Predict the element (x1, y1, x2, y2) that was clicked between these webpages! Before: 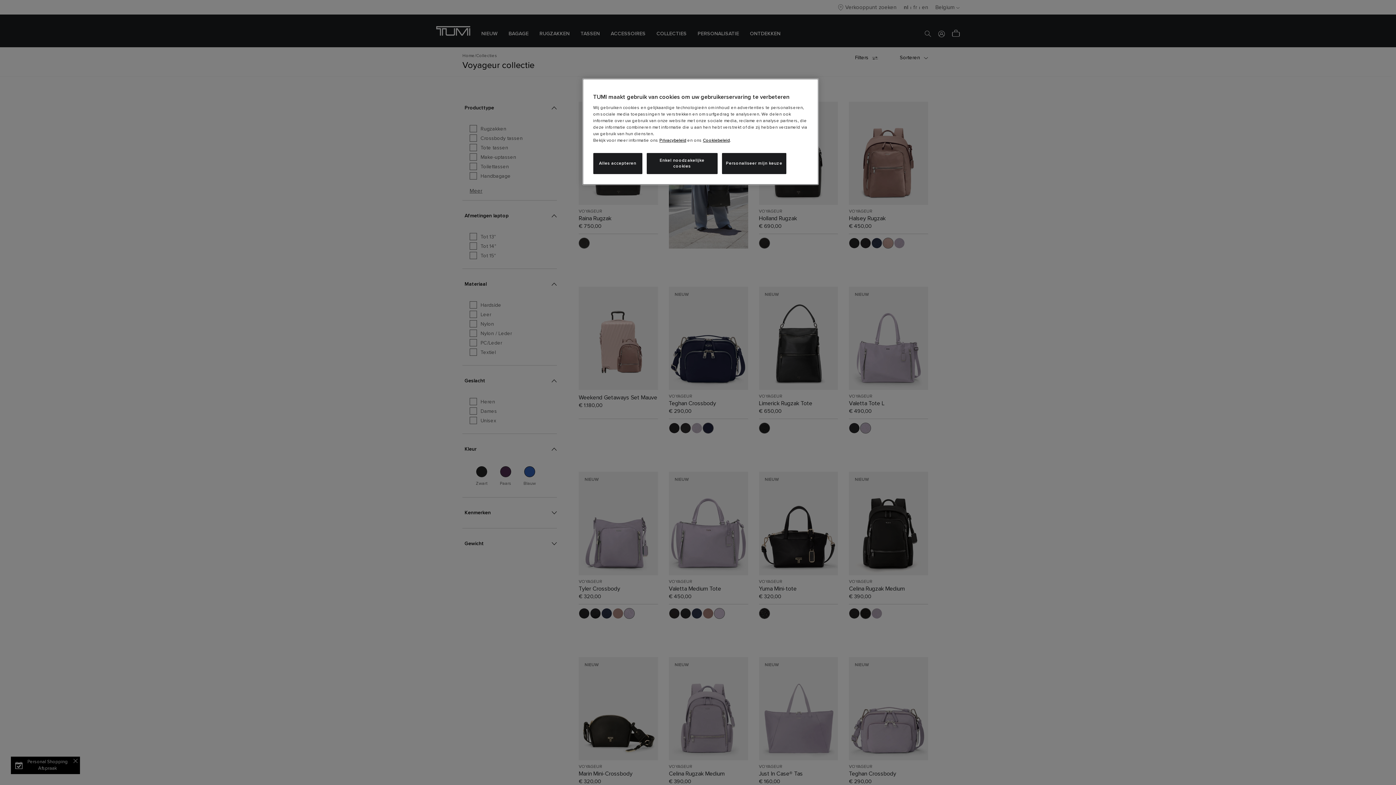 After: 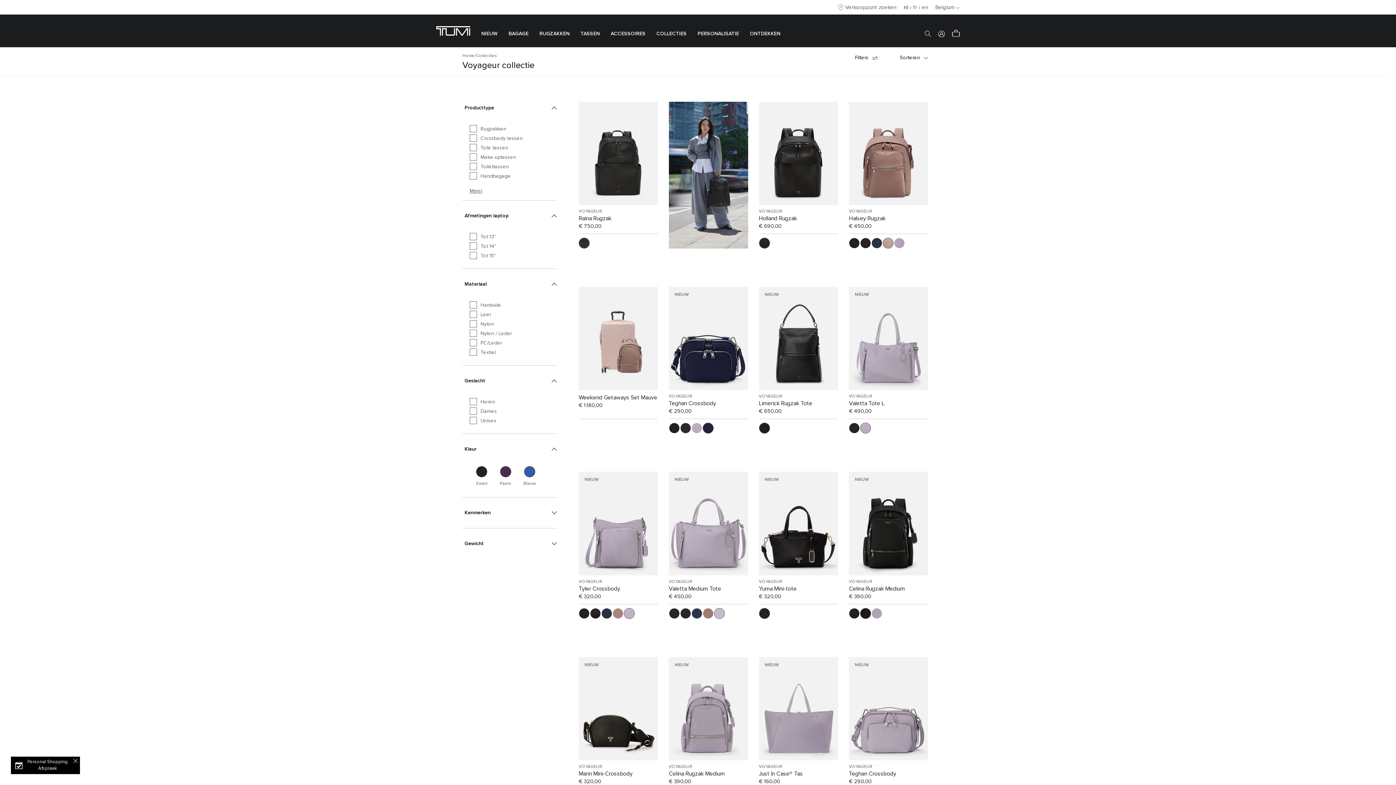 Action: bbox: (646, 153, 717, 174) label: Enkel noodzakelijke cookies